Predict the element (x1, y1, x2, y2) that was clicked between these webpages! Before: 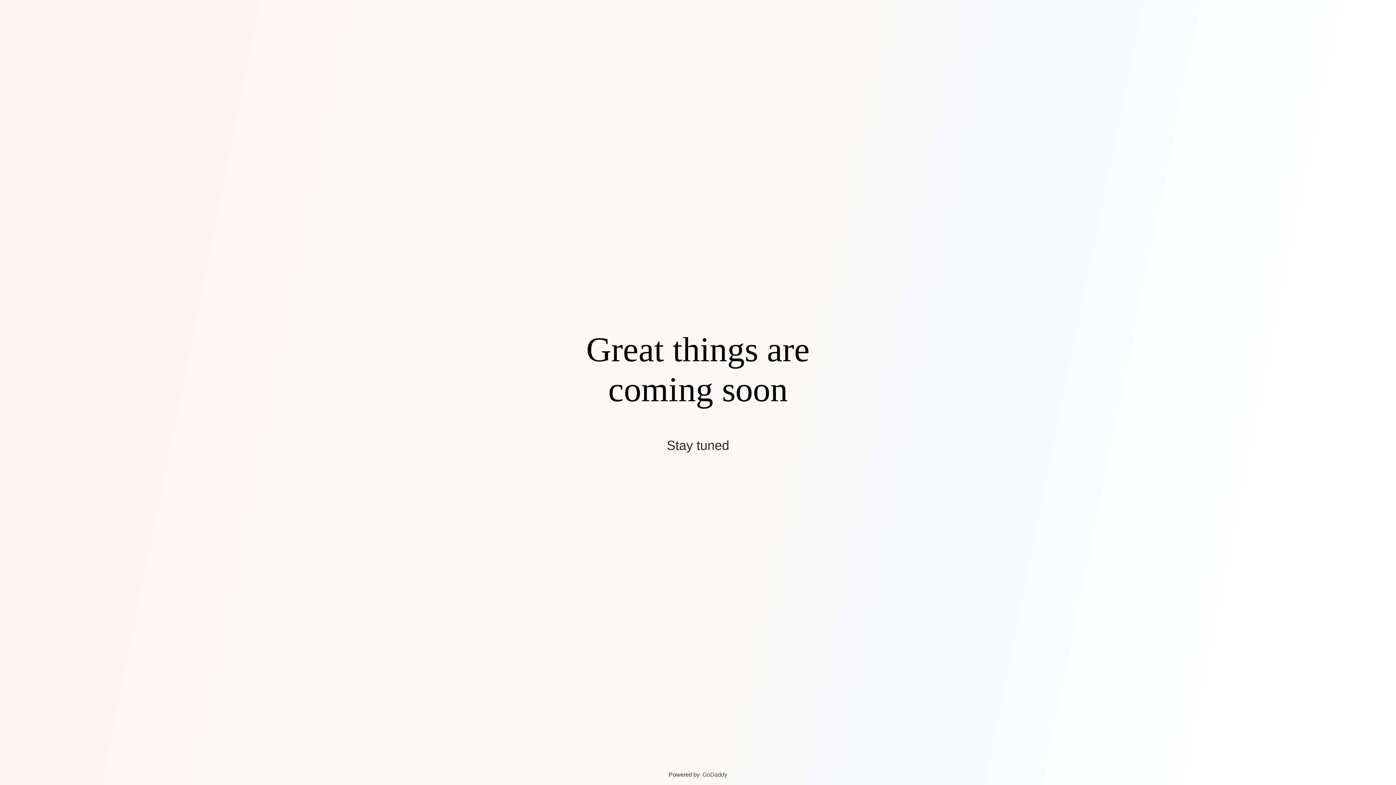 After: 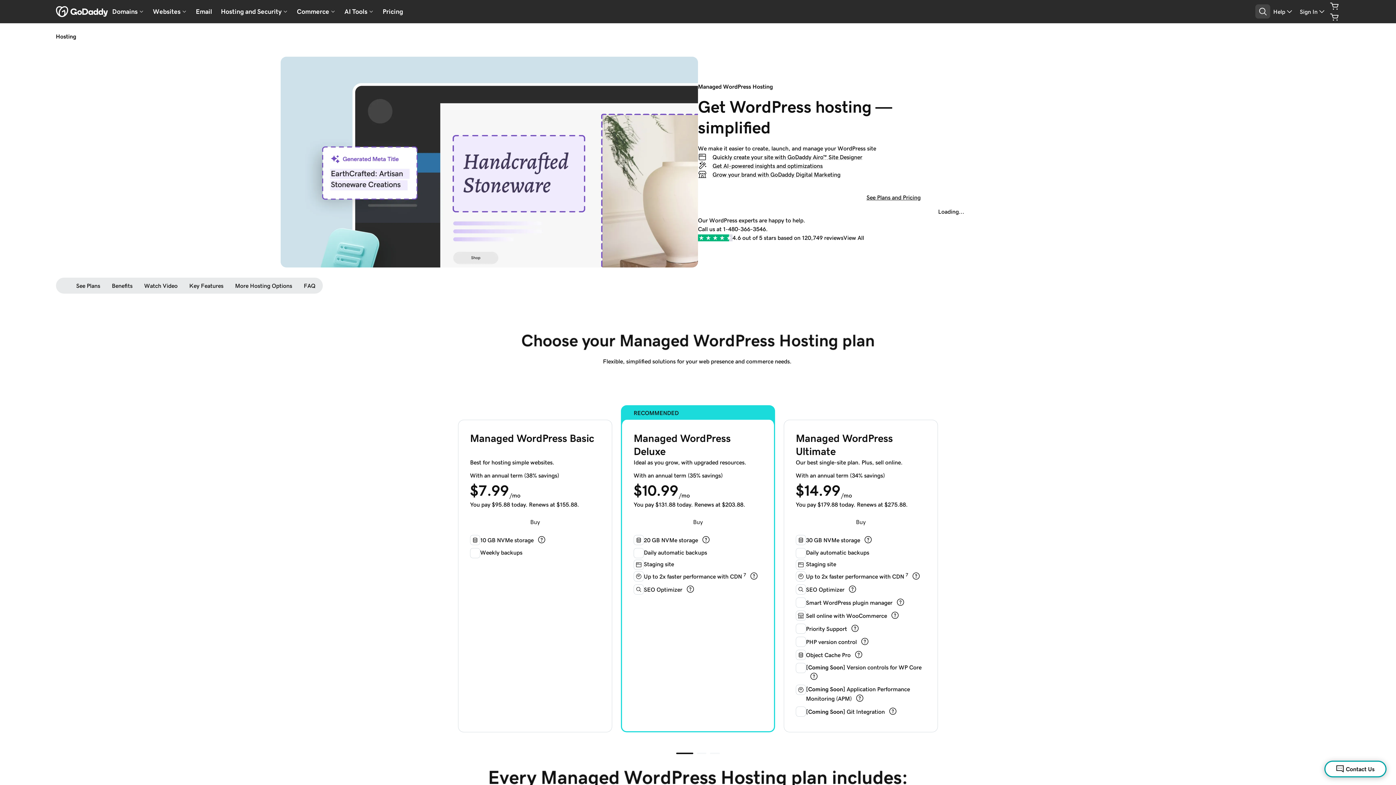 Action: label: GoDaddy bbox: (702, 772, 727, 778)